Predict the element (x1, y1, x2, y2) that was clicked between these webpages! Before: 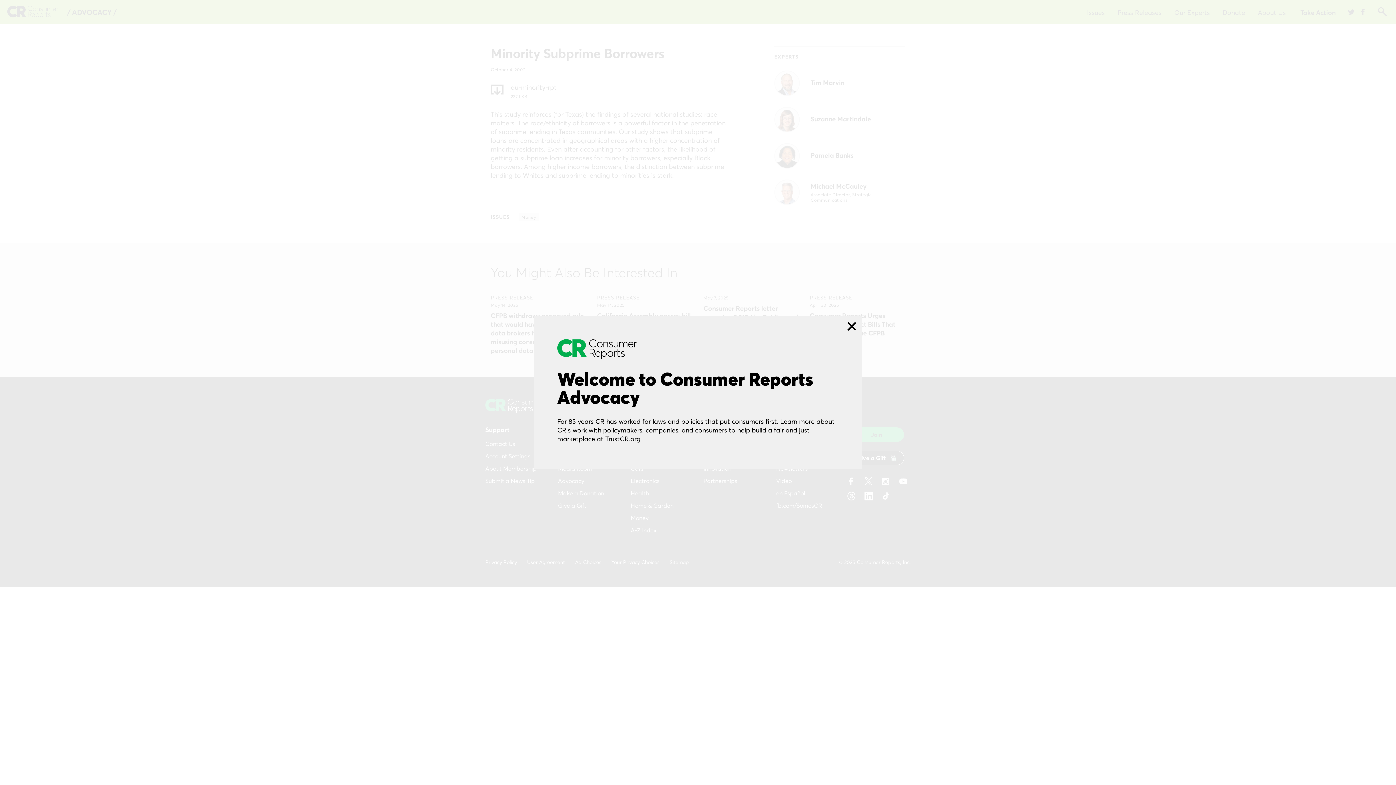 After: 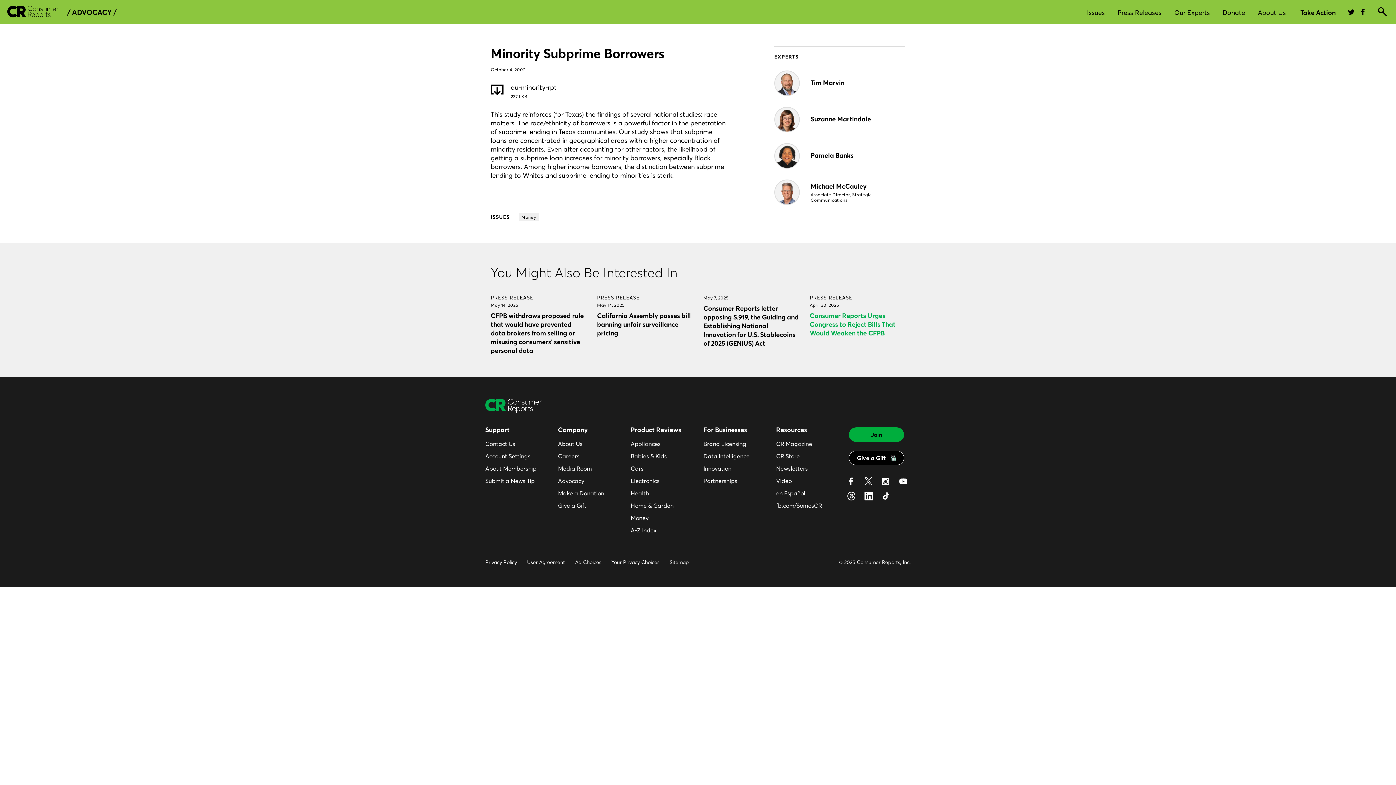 Action: bbox: (842, 316, 861, 336)